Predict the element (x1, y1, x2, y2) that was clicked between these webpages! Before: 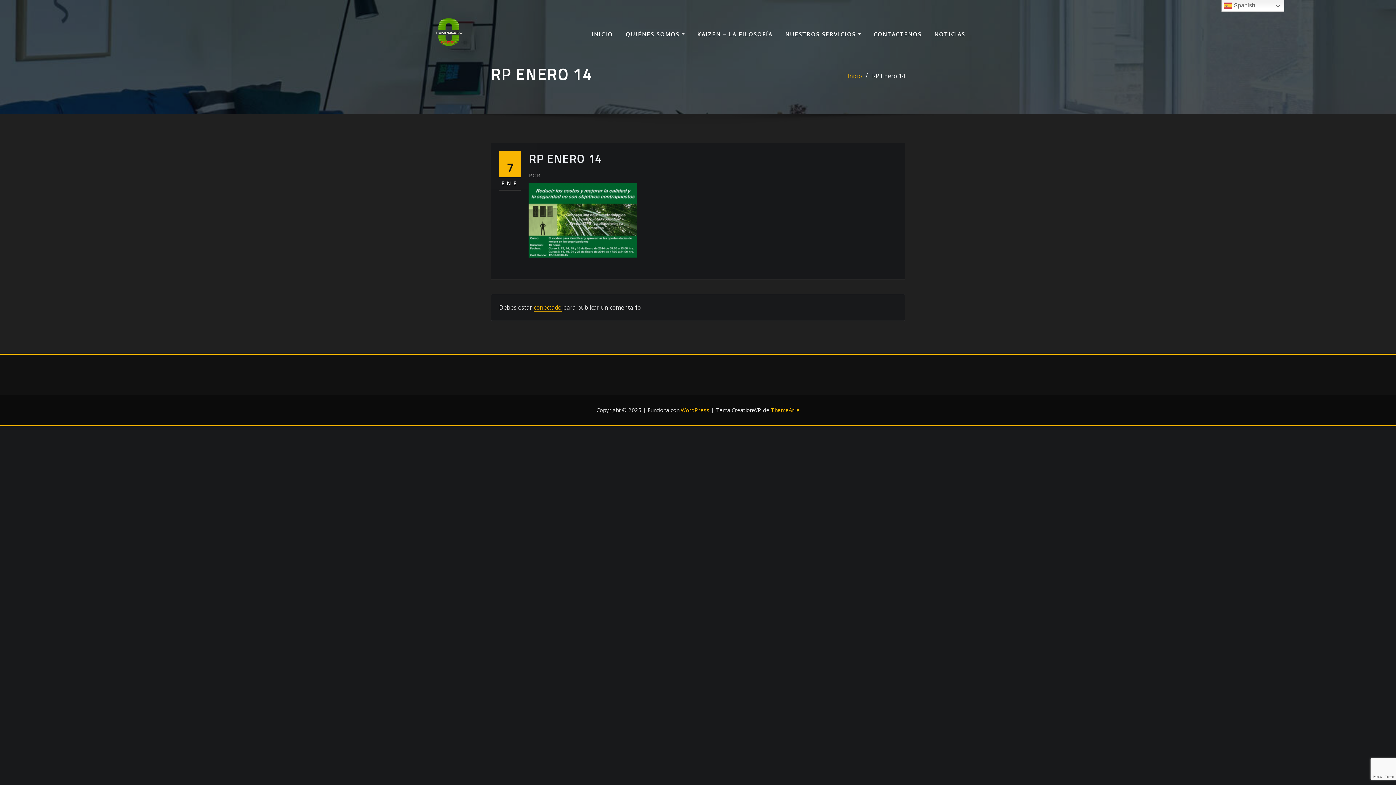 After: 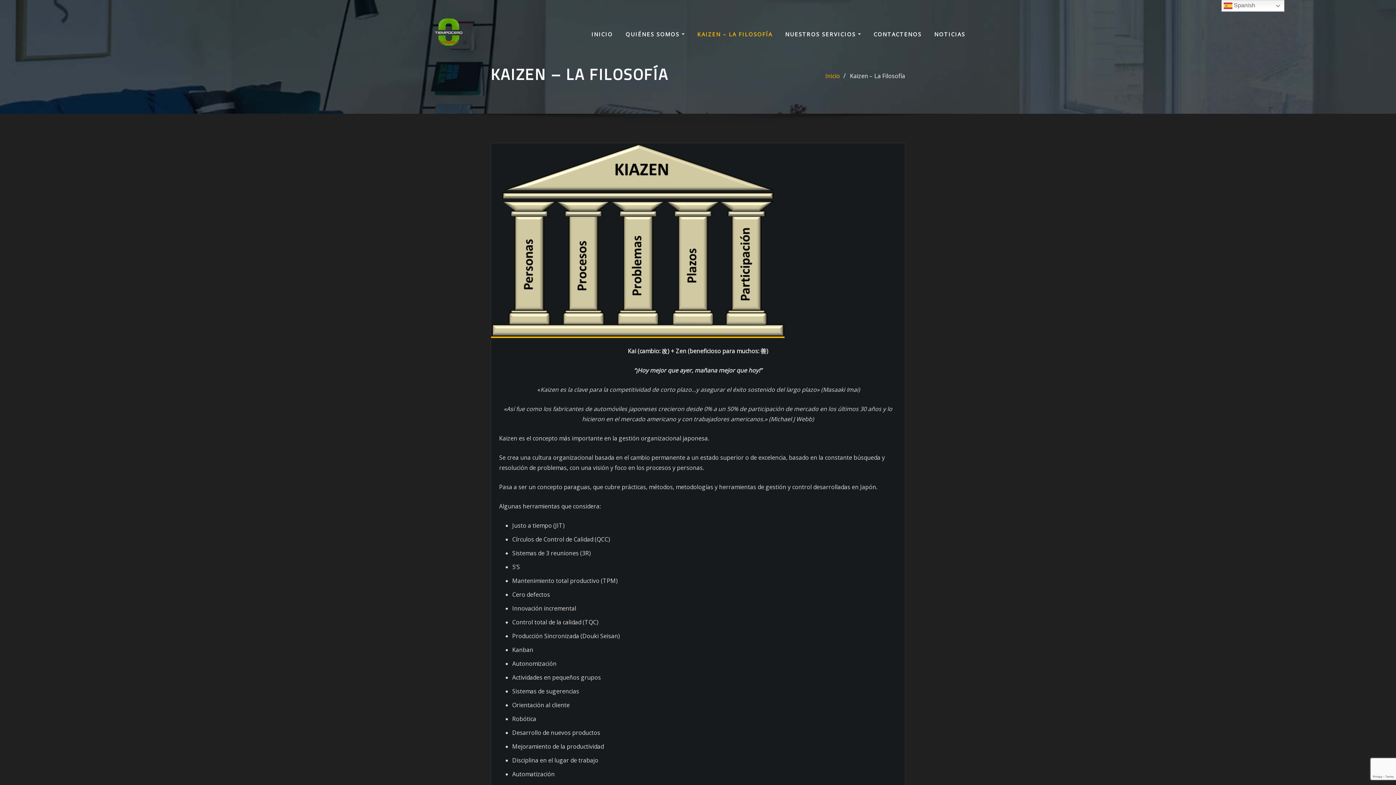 Action: label: KAIZEN – LA FILOSOFÍA bbox: (697, 29, 772, 38)